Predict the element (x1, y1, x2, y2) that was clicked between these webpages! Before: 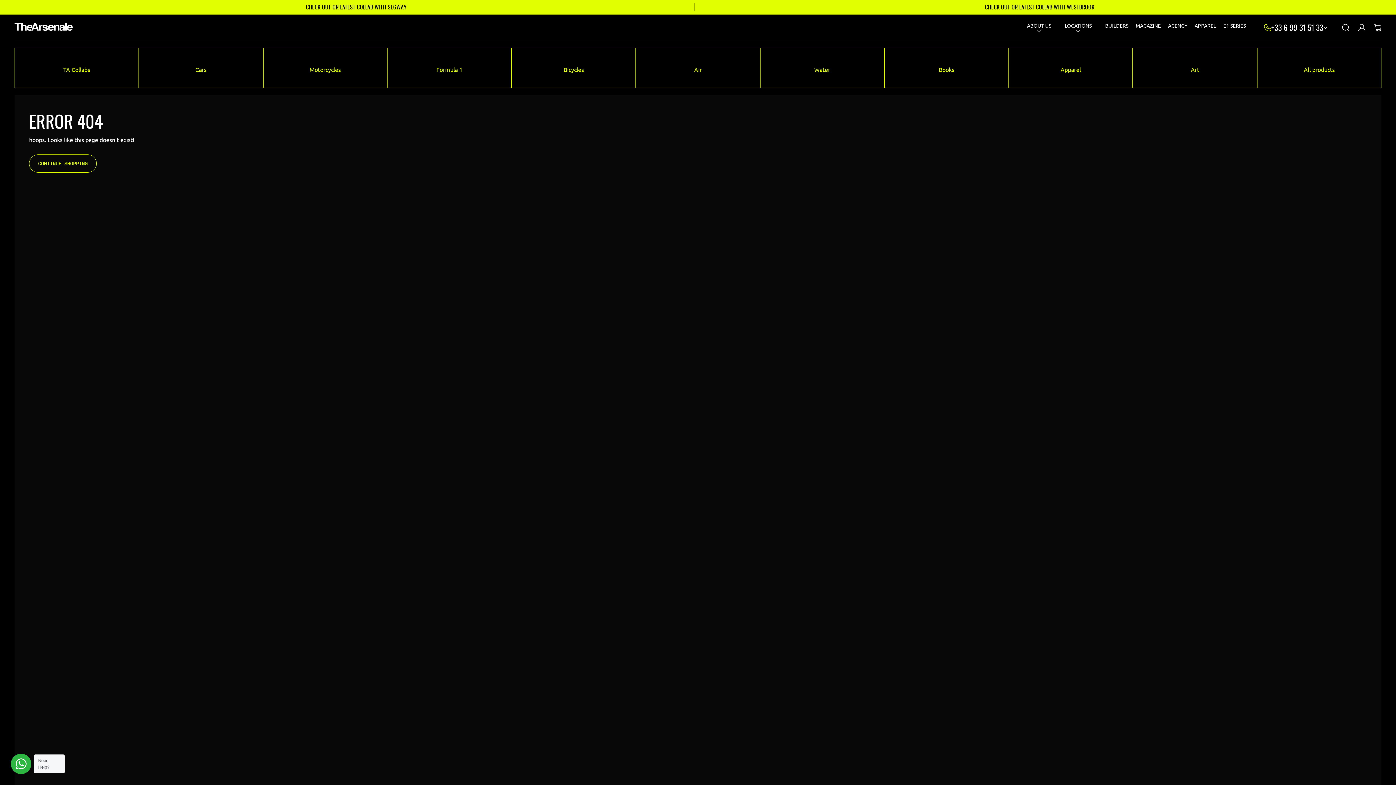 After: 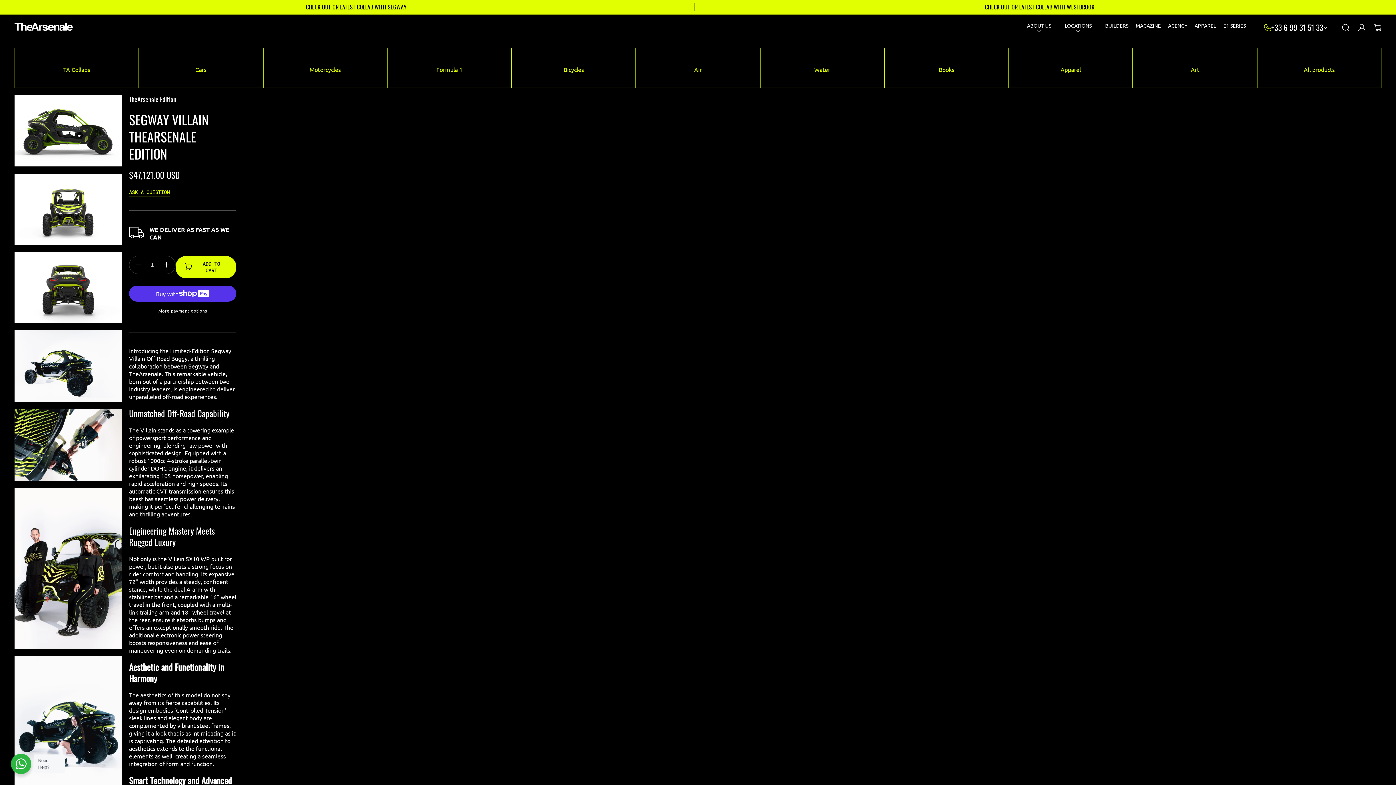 Action: label: CHECK OUT OR LATEST COLLAB WITH SEGWAY bbox: (14, 0, 698, 14)